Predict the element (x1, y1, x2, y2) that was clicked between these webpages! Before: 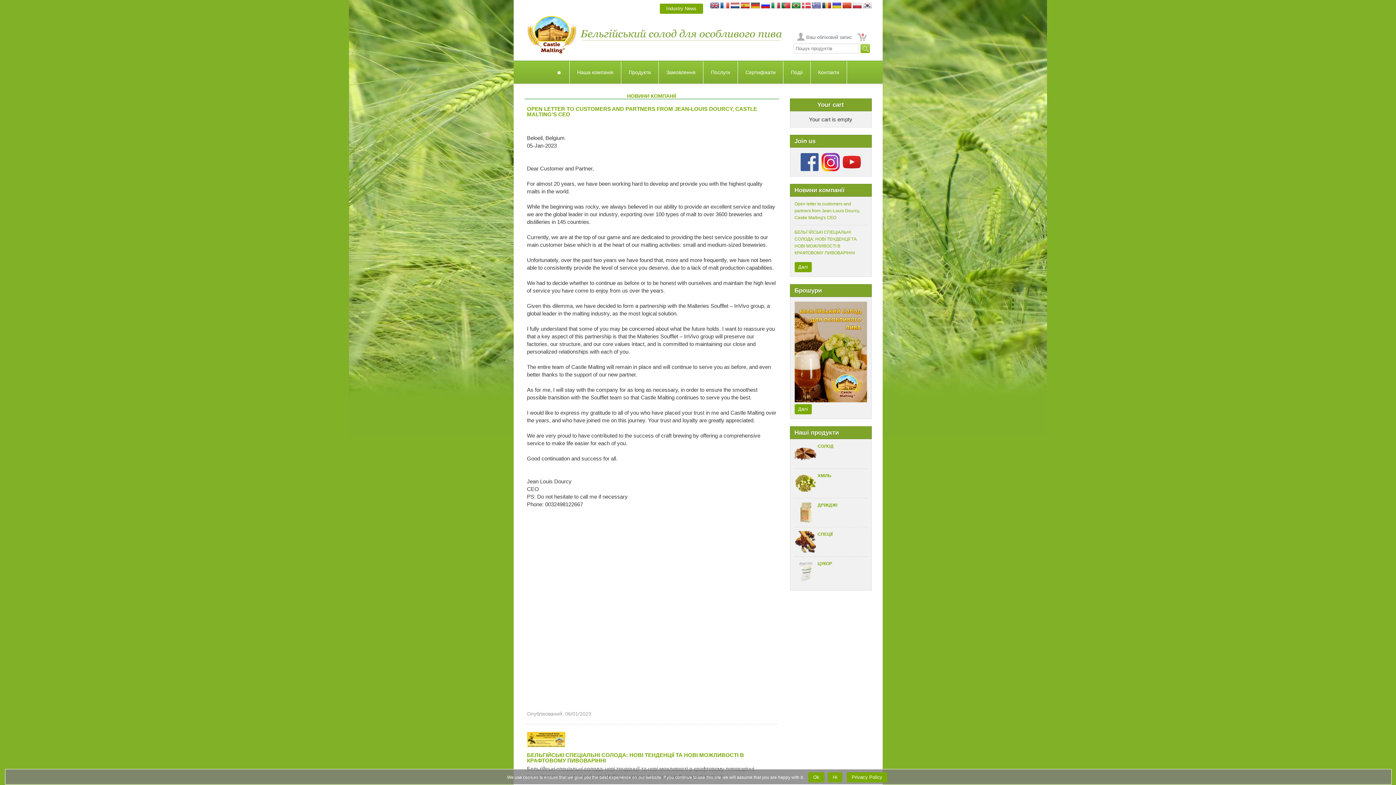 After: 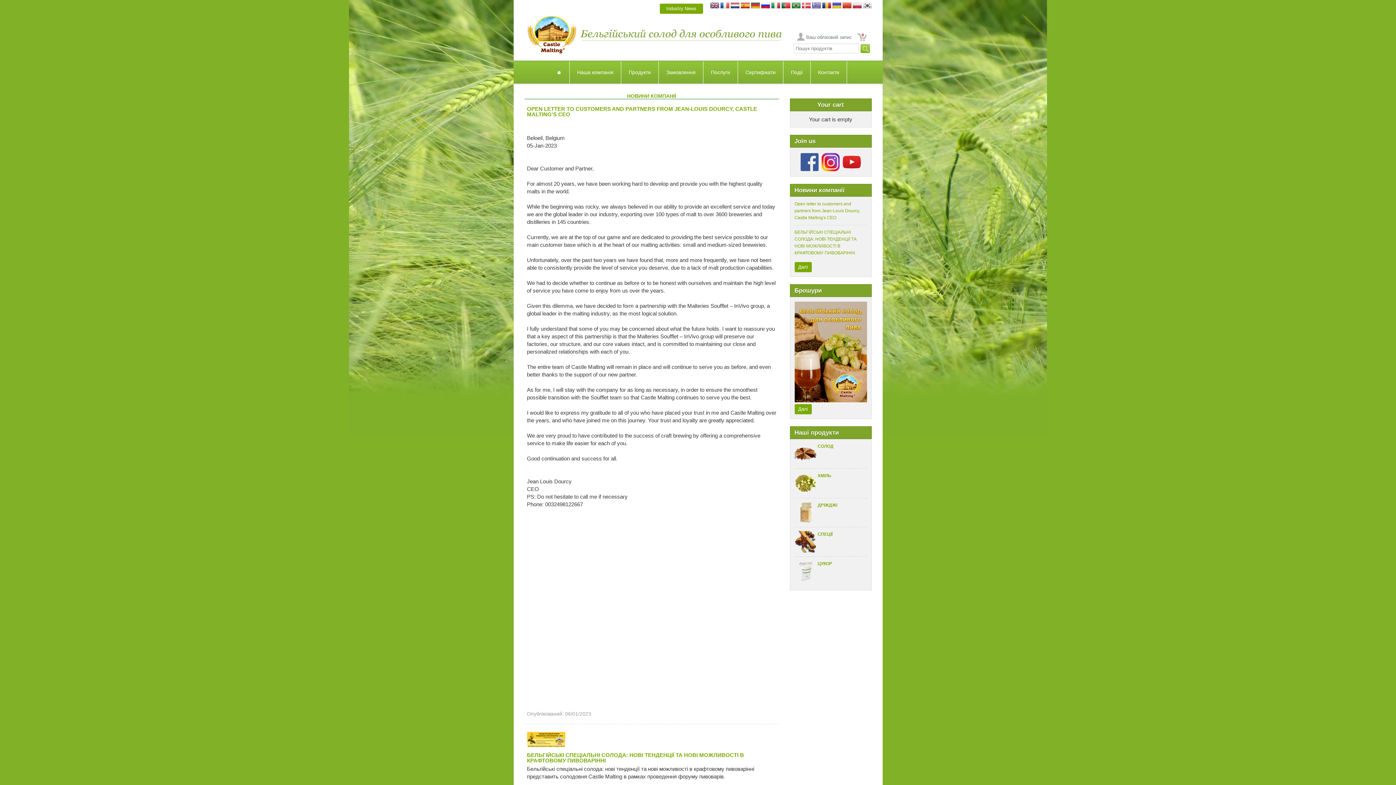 Action: bbox: (828, 772, 842, 782) label:  Ні 